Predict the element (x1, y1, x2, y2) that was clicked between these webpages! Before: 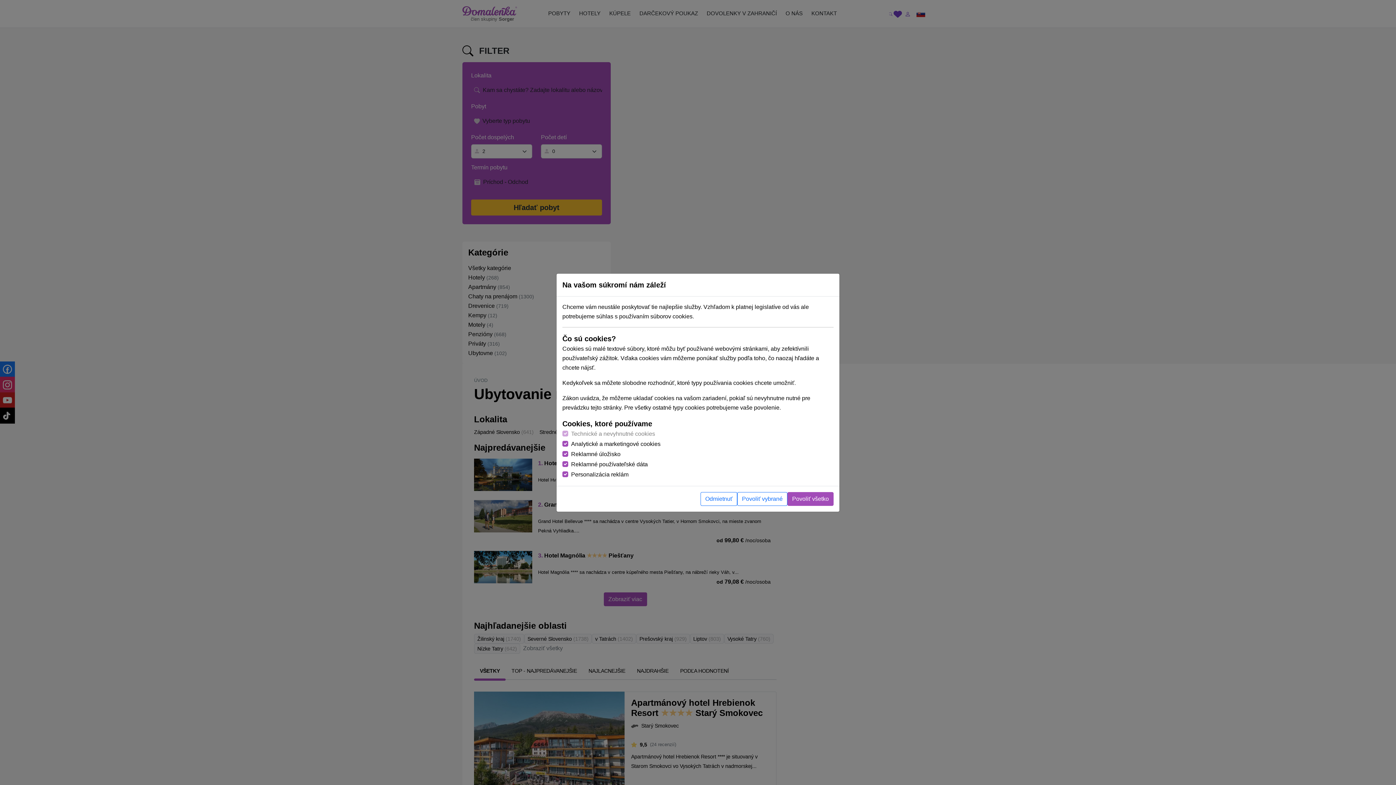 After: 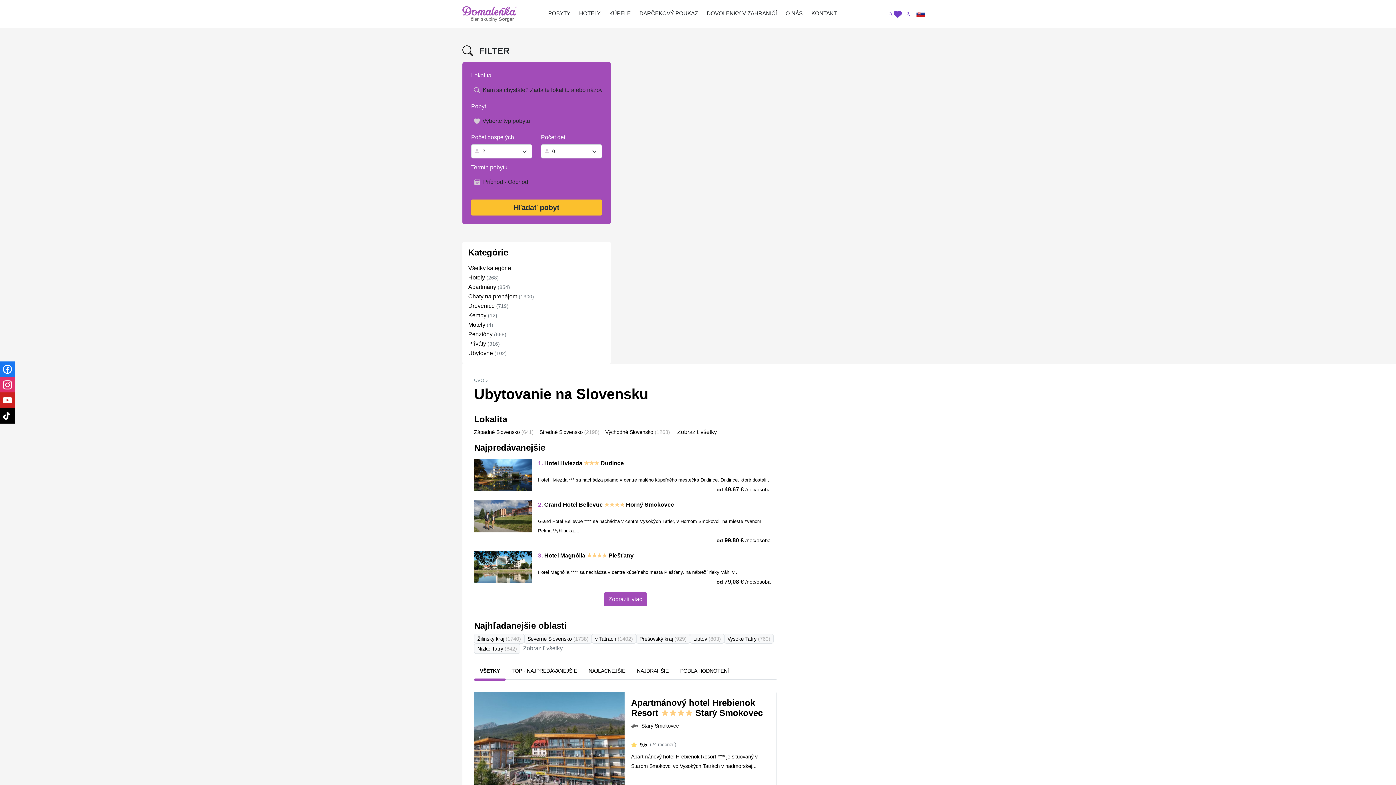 Action: label: Povoliť všetko bbox: (787, 492, 833, 506)